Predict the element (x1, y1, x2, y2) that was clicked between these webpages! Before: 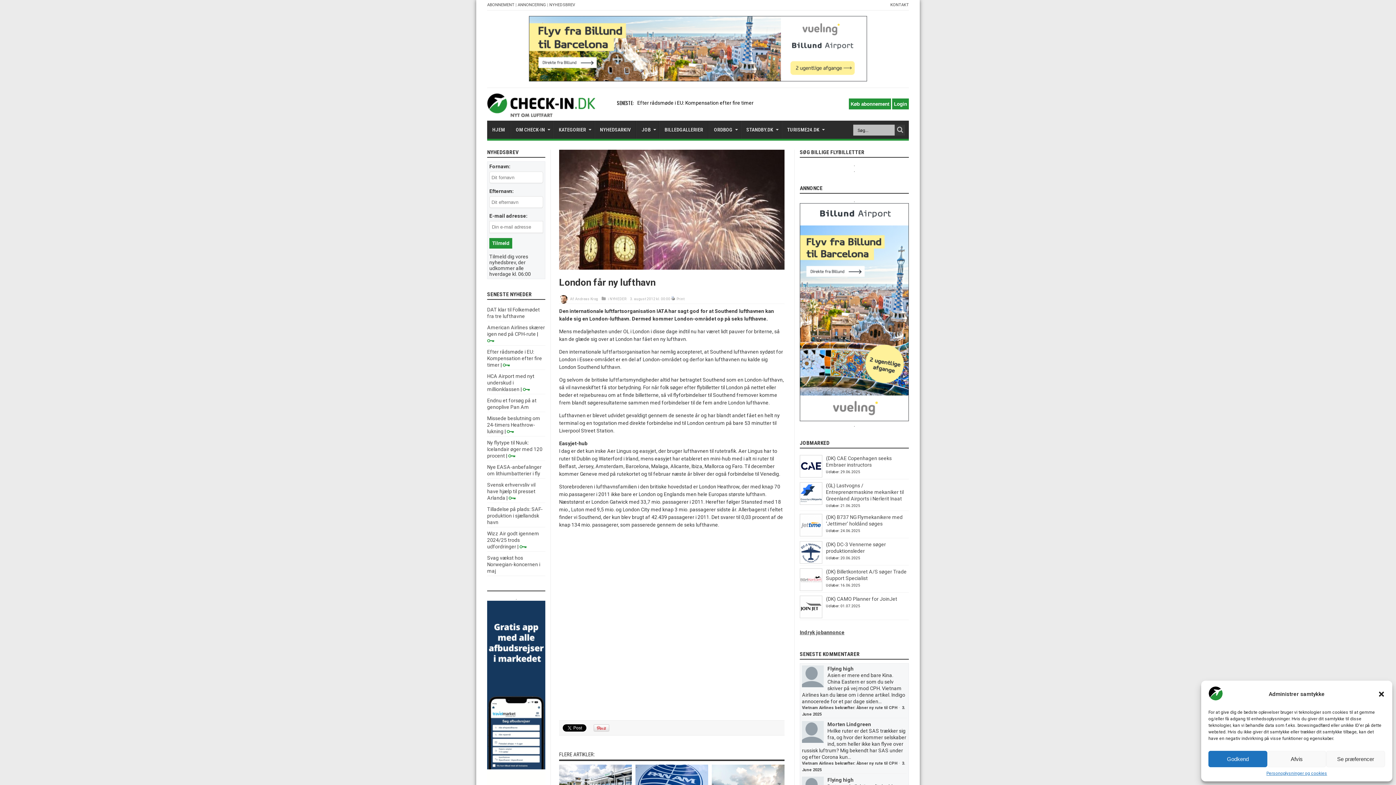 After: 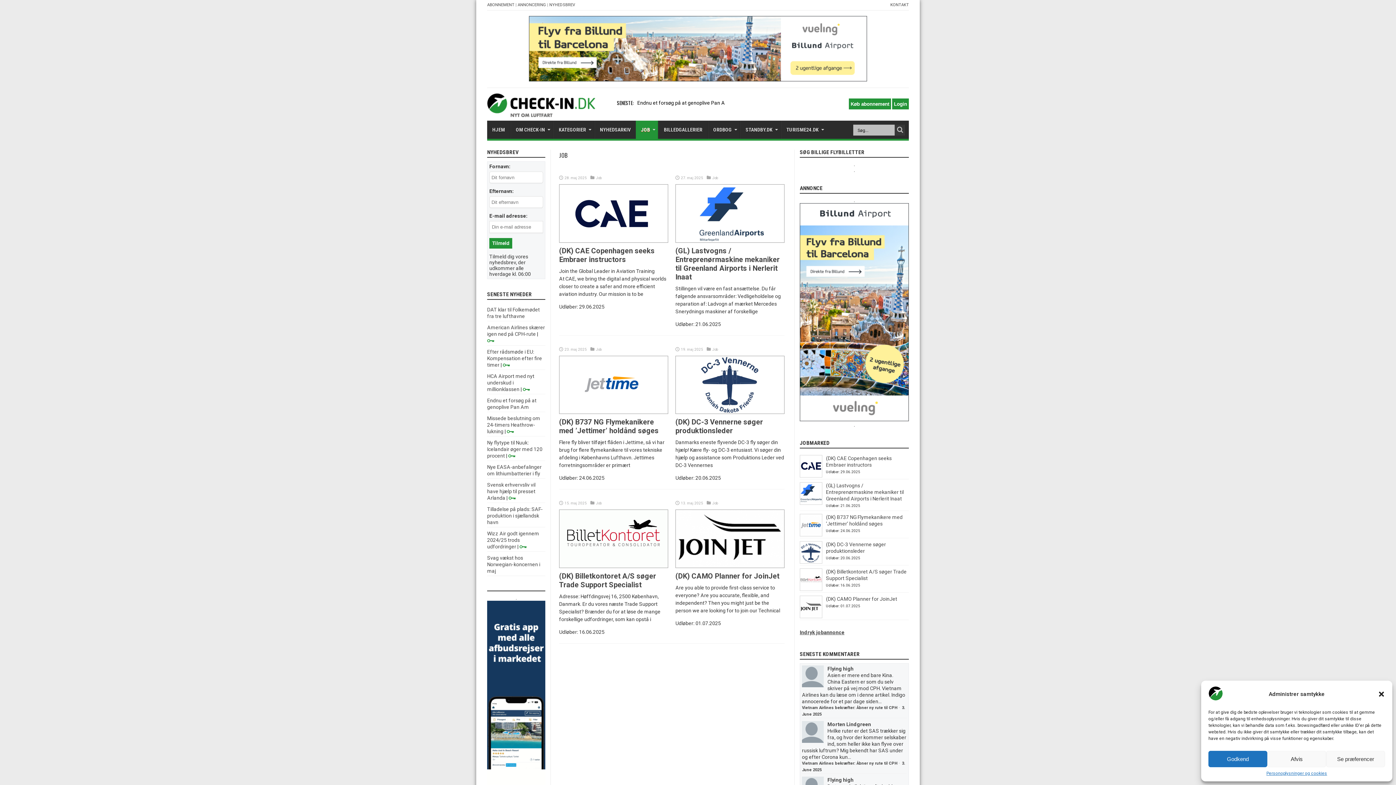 Action: bbox: (636, 120, 658, 138) label: JOB